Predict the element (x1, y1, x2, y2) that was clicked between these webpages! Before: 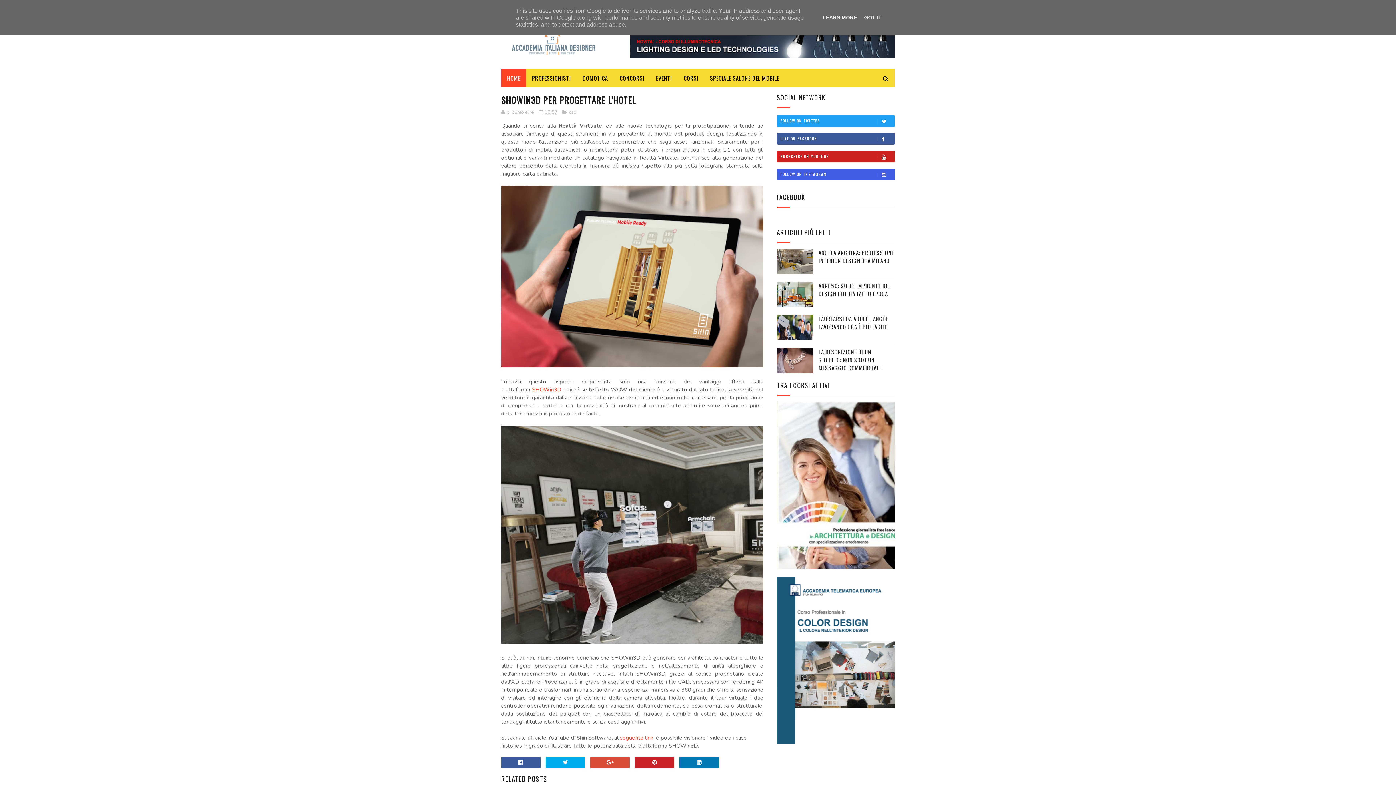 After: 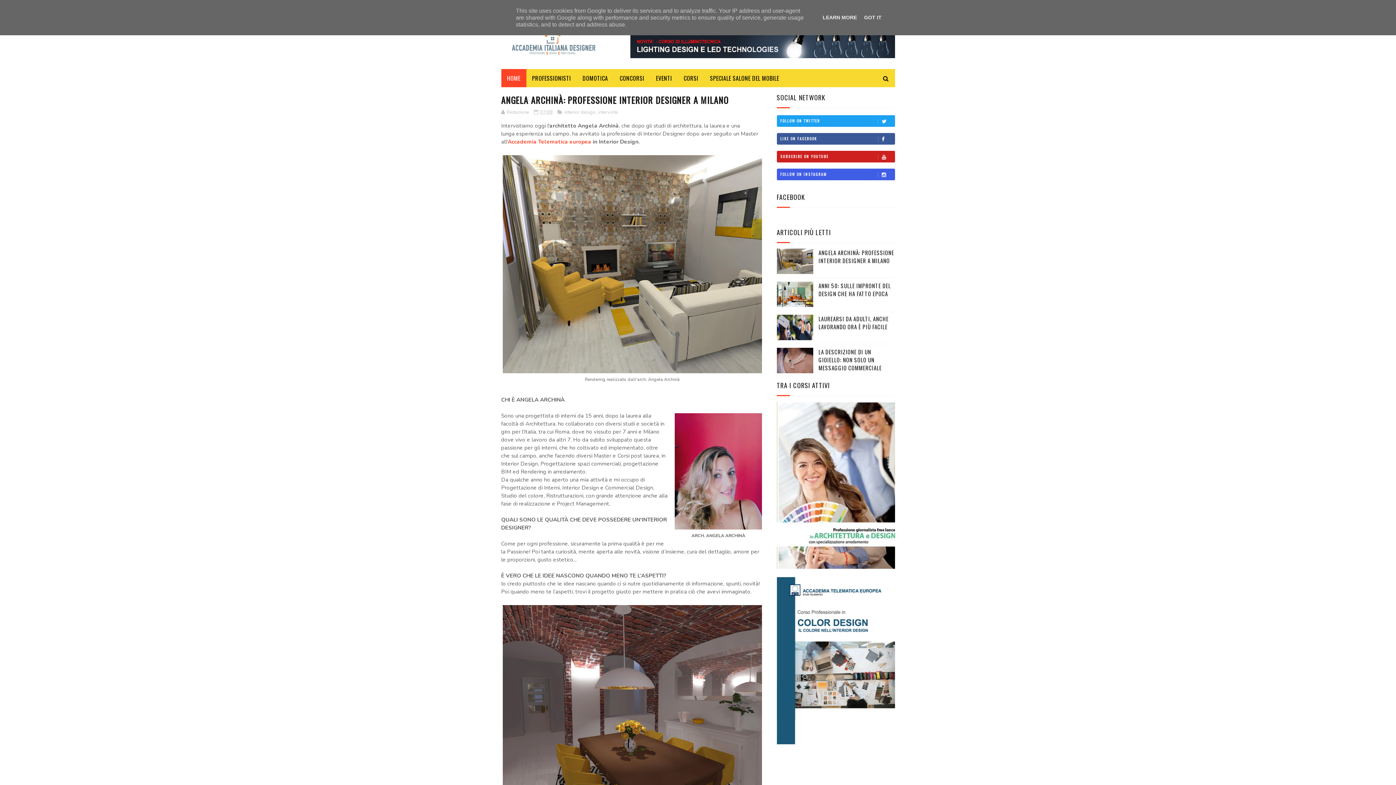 Action: label: ANGELA ARCHINÀ: PROFESSIONE INTERIOR DESIGNER A MILANO bbox: (818, 248, 894, 264)